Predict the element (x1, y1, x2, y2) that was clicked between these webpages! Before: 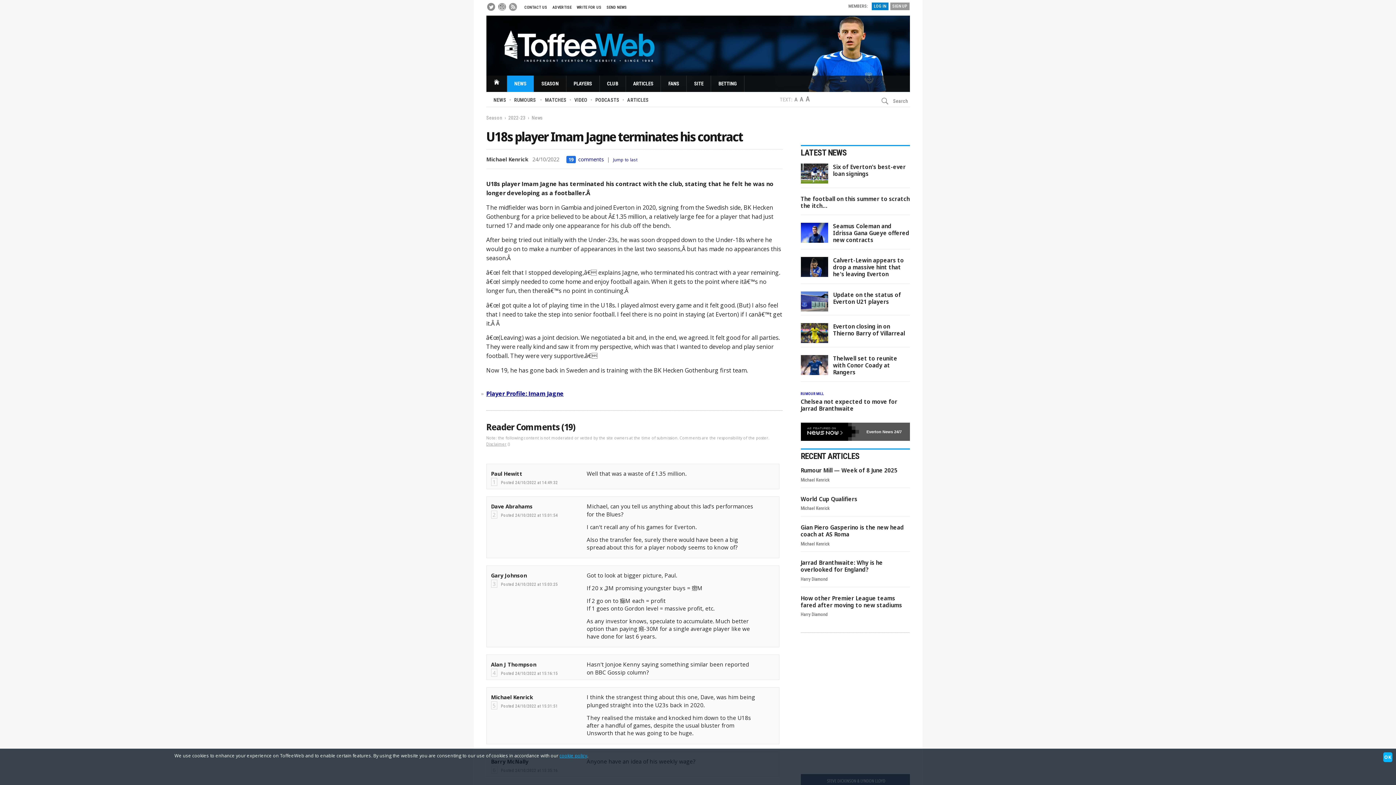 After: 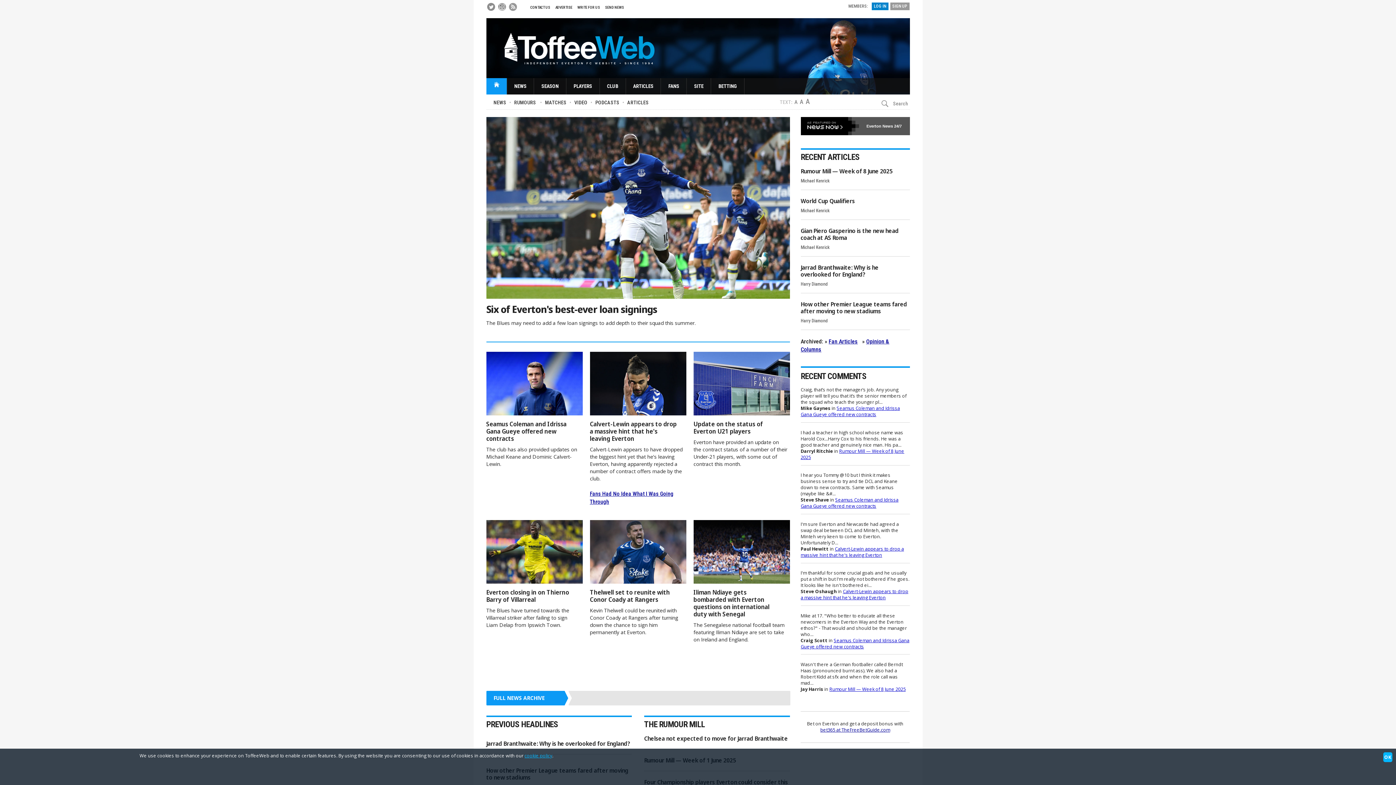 Action: bbox: (714, 75, 740, 92) label: BETTING